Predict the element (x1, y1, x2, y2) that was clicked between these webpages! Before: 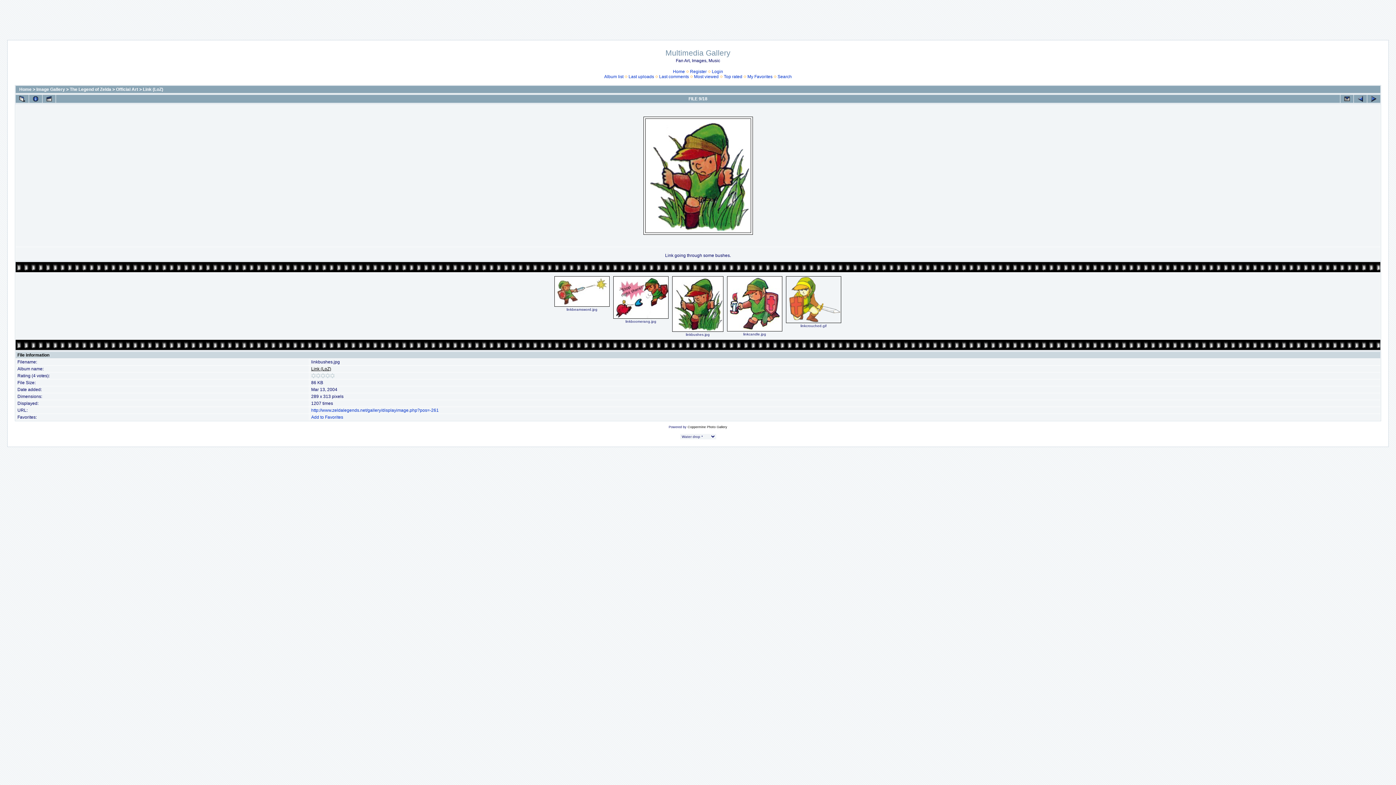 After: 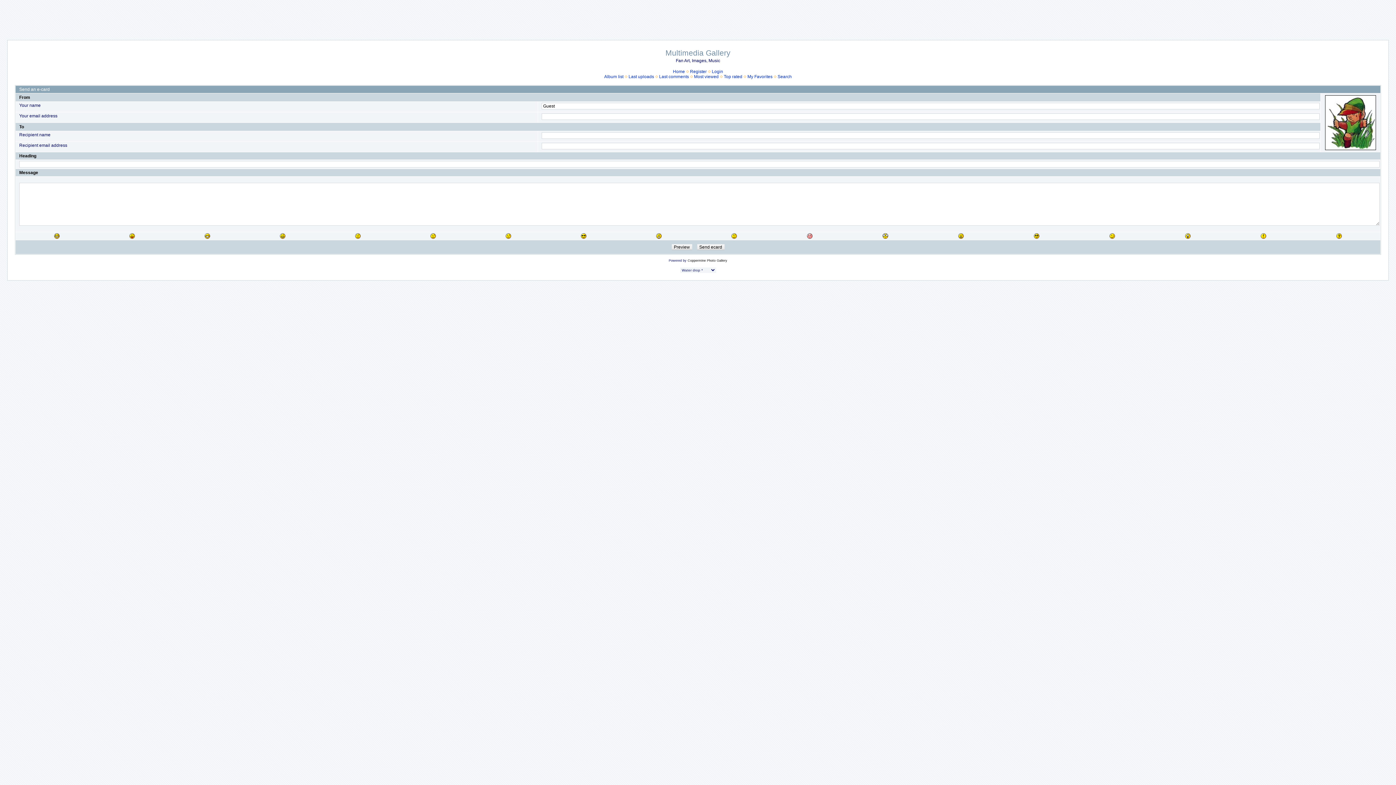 Action: bbox: (1340, 94, 1353, 102)